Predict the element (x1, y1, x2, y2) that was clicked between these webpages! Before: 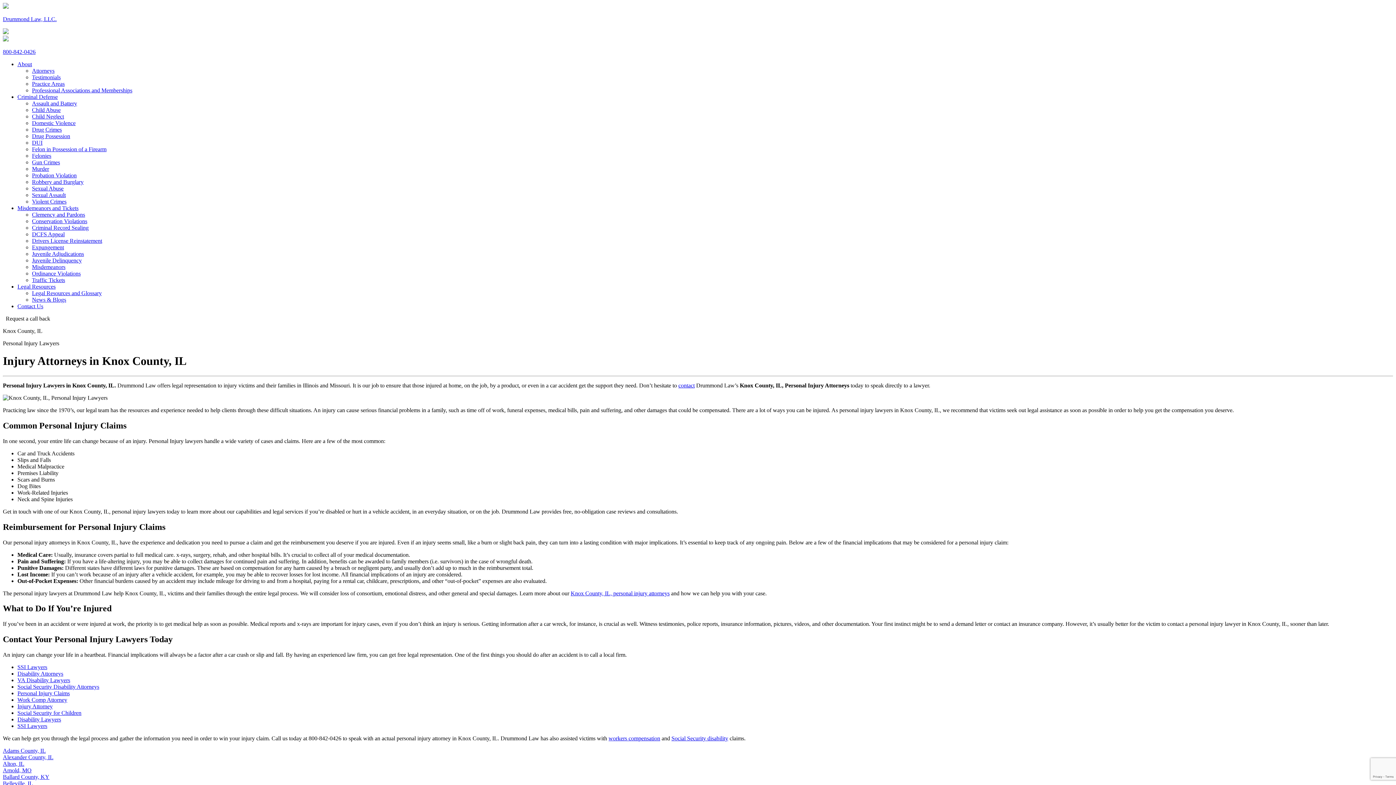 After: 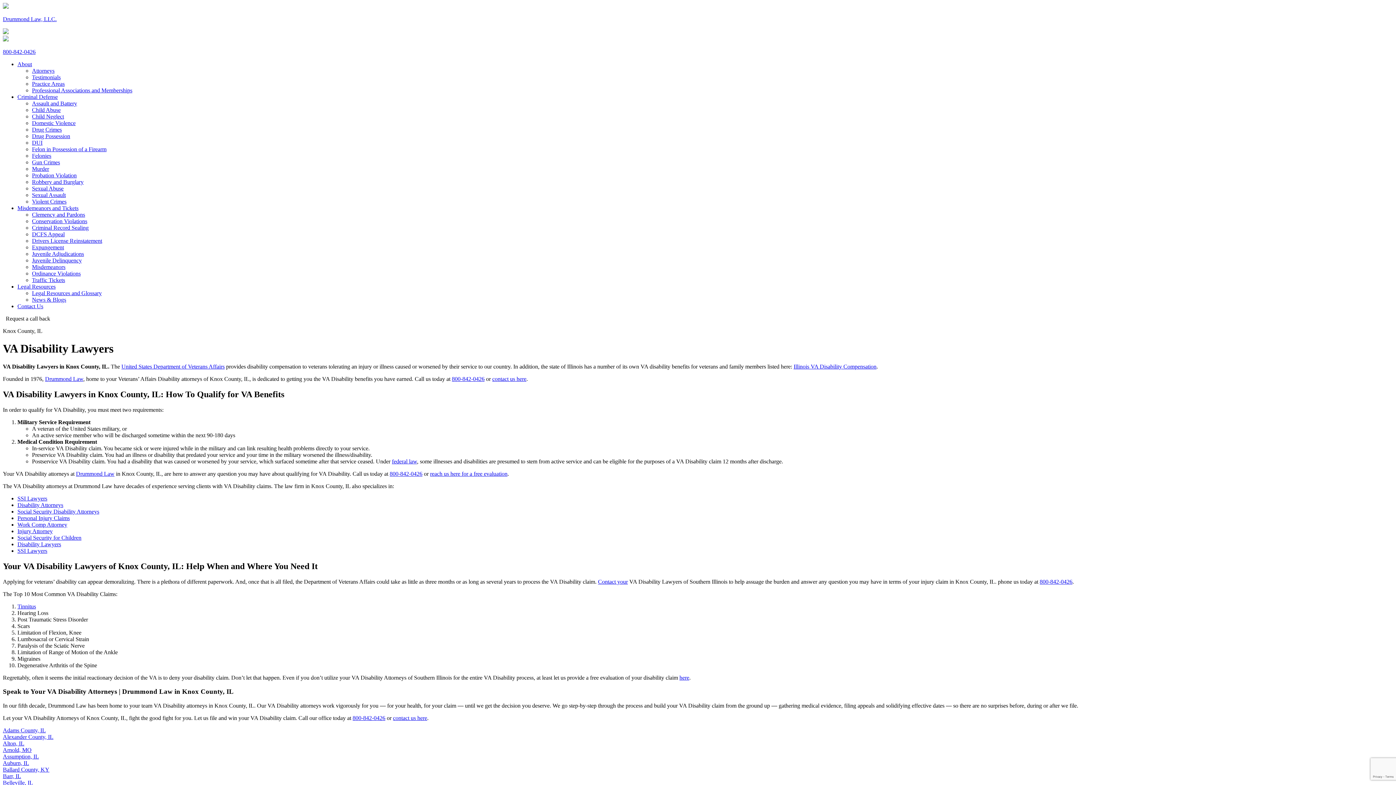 Action: bbox: (17, 677, 70, 683) label: VA Disability Lawyers